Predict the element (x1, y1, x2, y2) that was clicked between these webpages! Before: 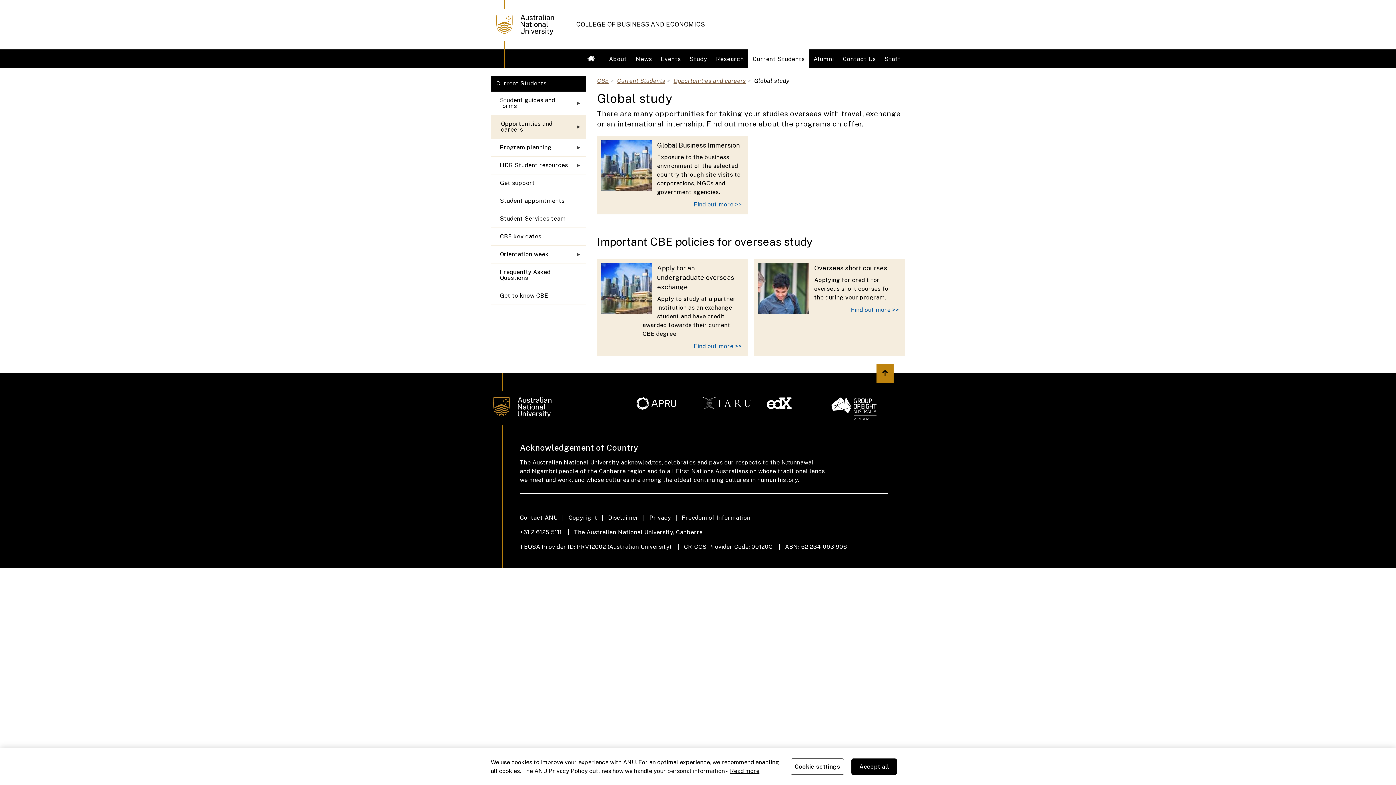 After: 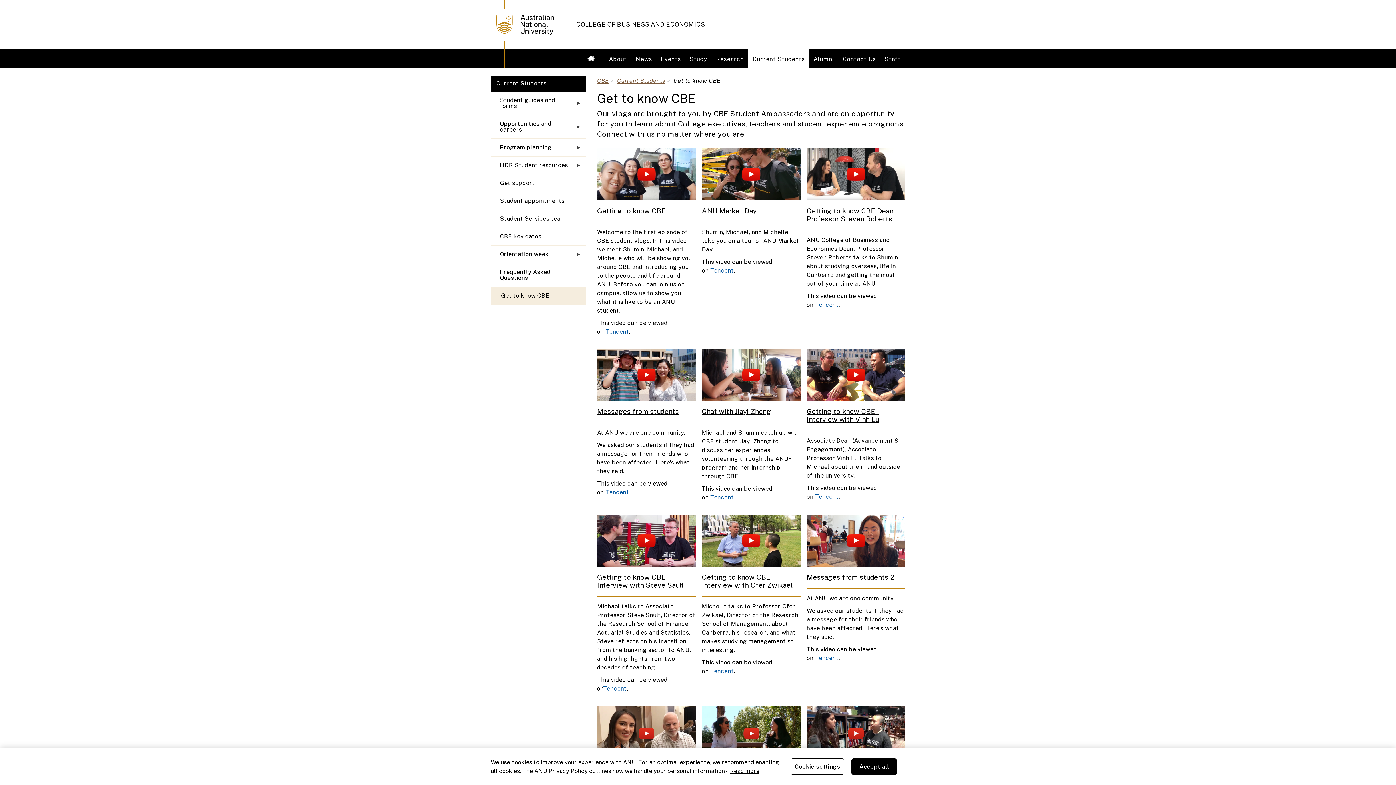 Action: bbox: (491, 287, 586, 304) label: Get to know CBE